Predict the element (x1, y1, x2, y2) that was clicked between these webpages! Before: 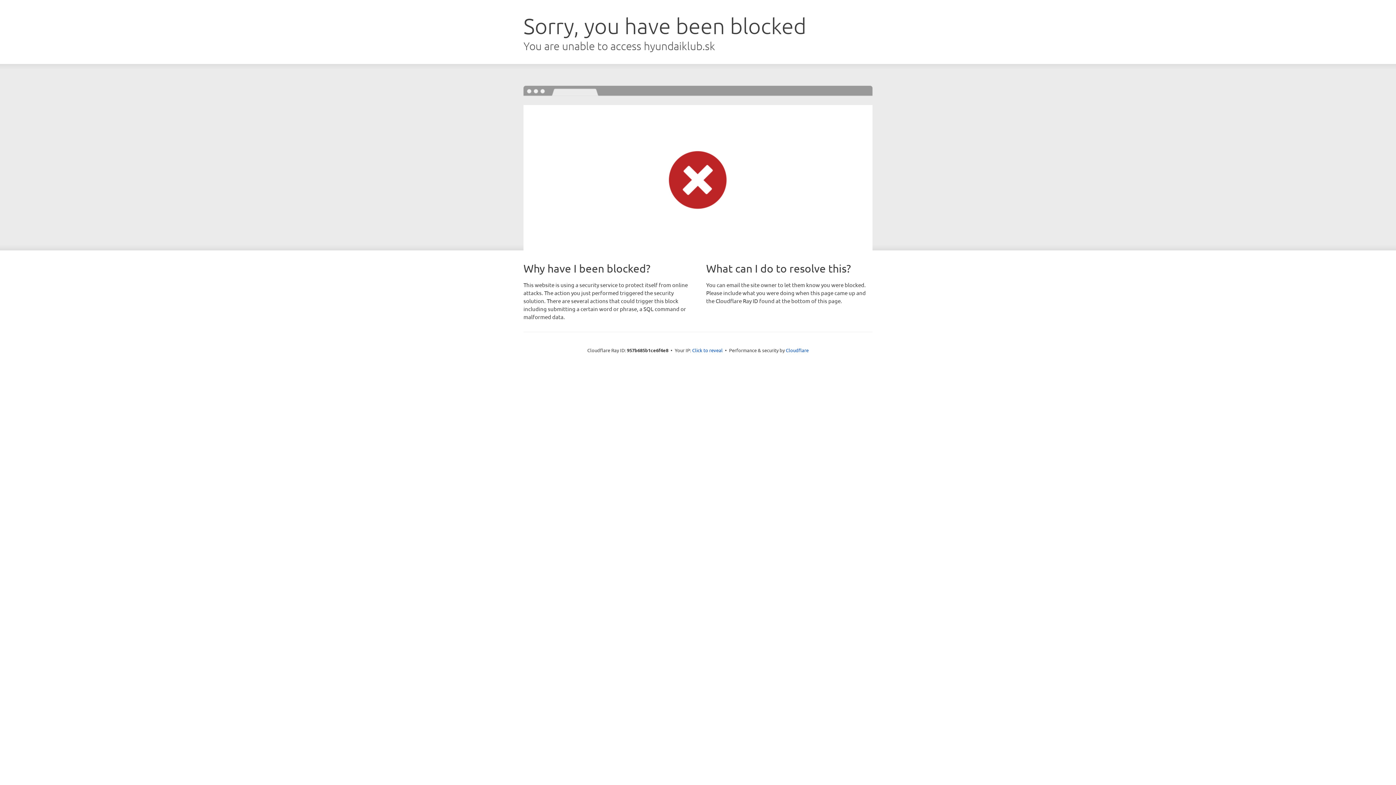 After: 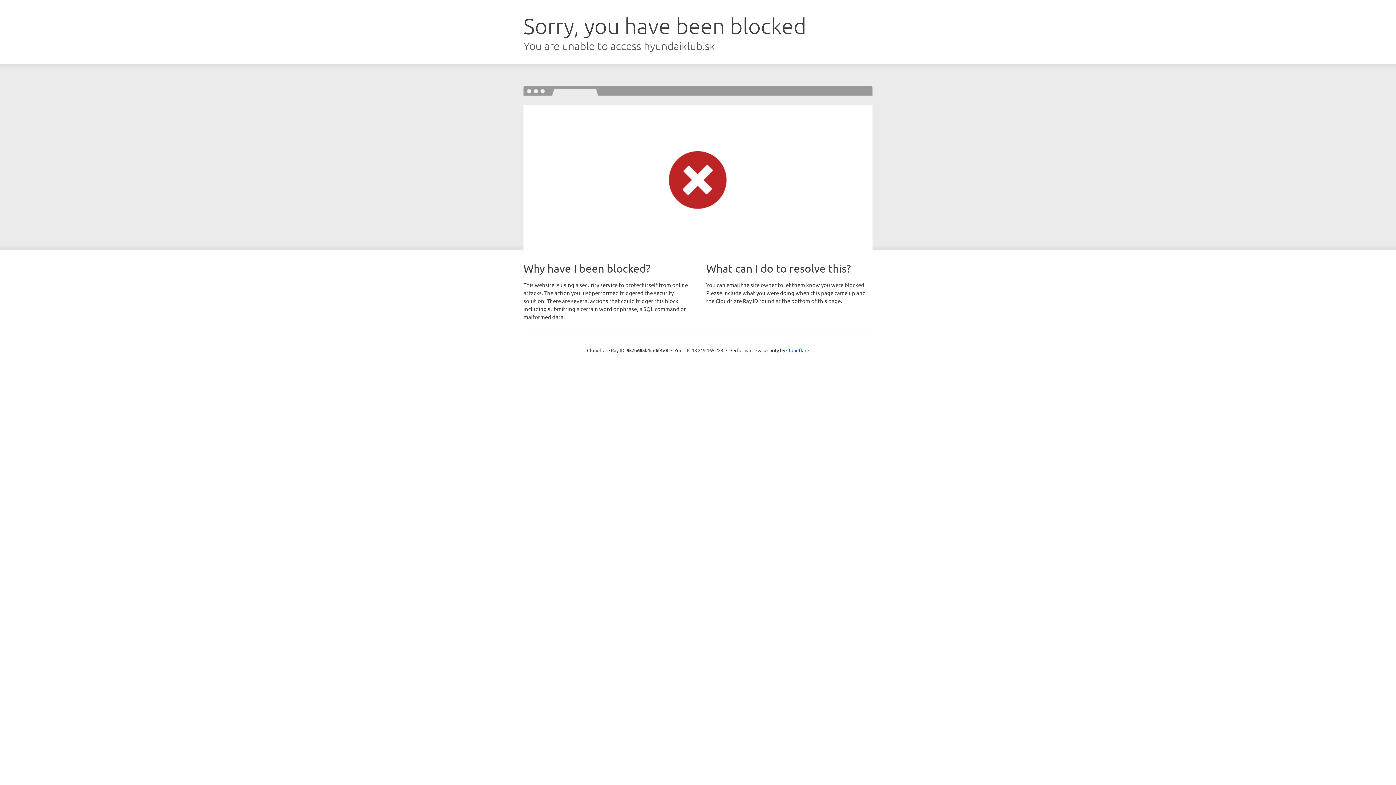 Action: label: Click to reveal bbox: (692, 346, 722, 353)